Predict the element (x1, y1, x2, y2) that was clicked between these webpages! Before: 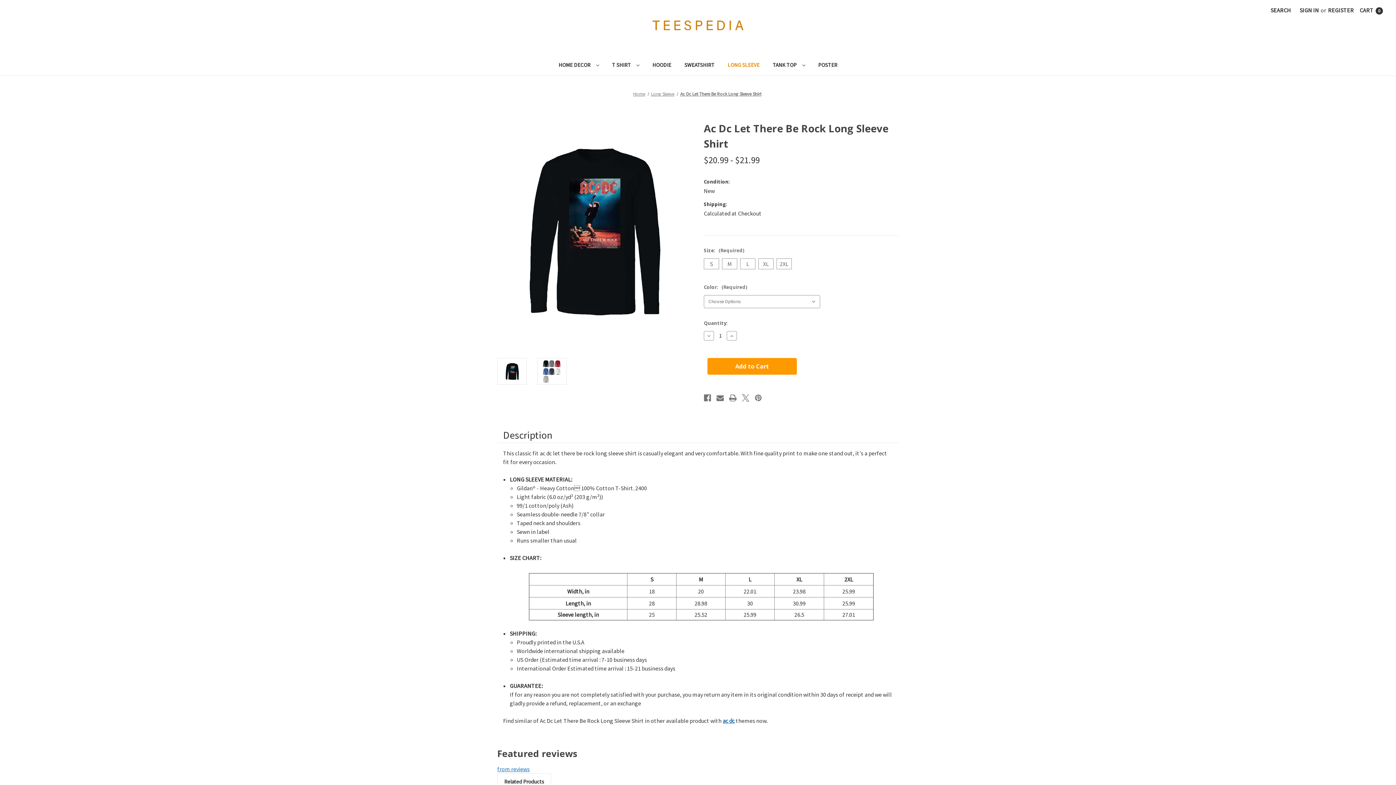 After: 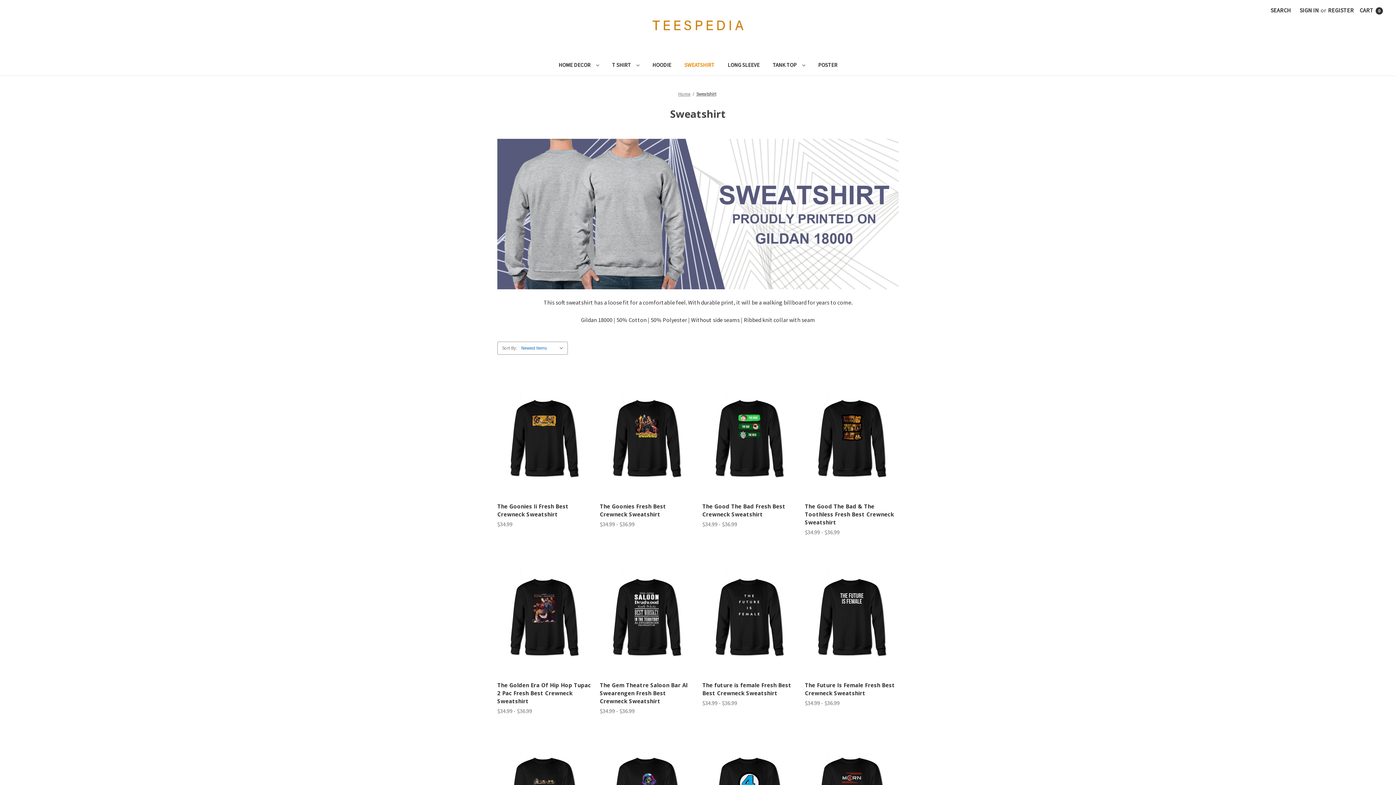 Action: bbox: (678, 56, 721, 75) label: Sweatshirt